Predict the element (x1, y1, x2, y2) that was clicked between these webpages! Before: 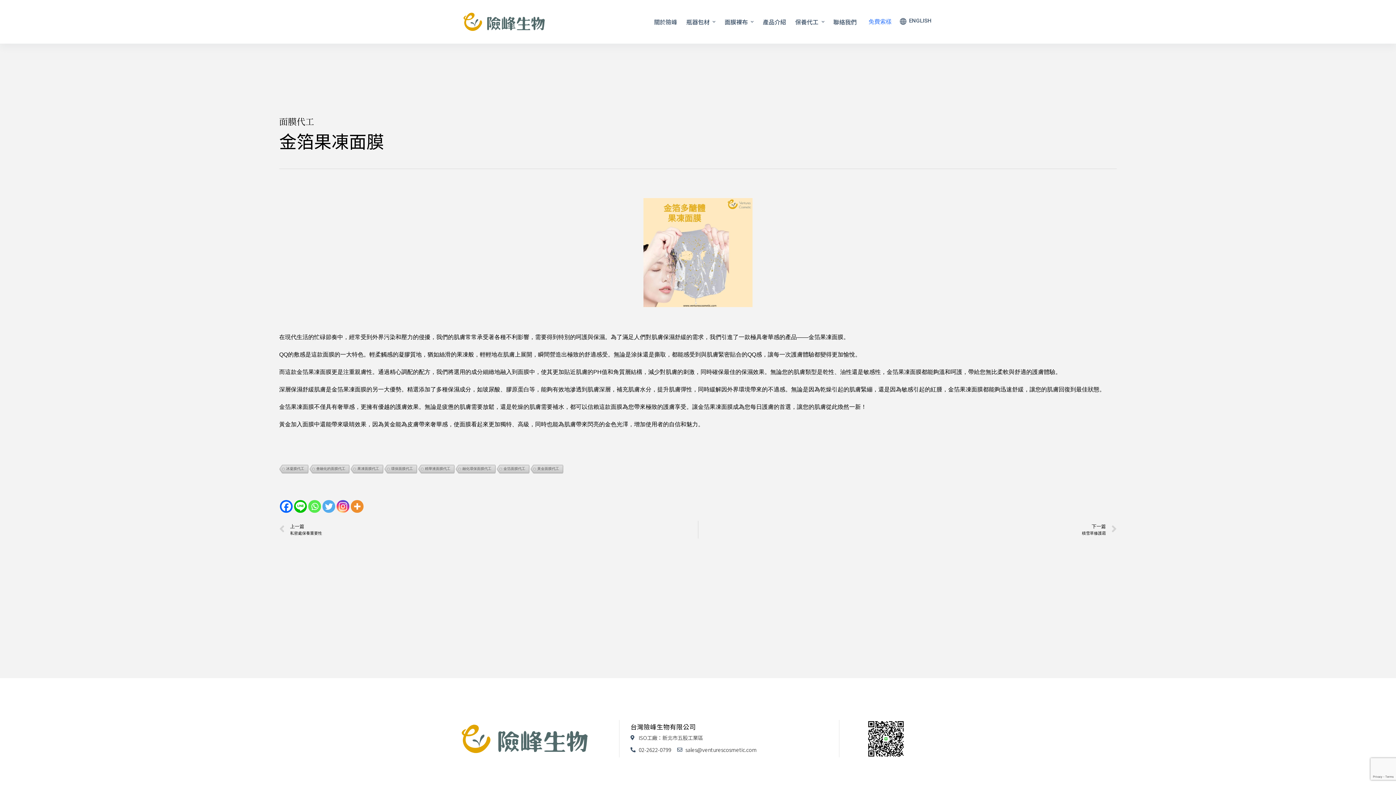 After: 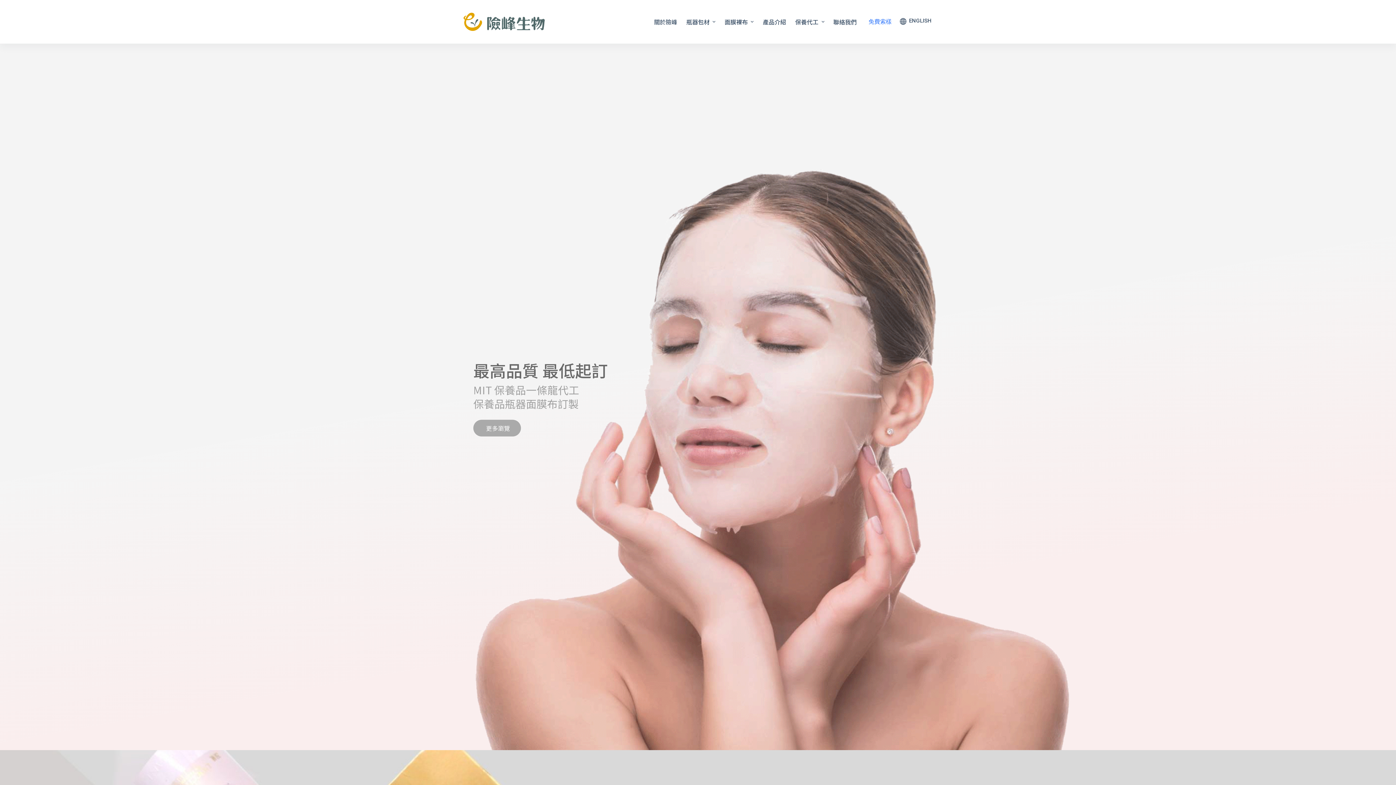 Action: bbox: (461, 725, 619, 753)